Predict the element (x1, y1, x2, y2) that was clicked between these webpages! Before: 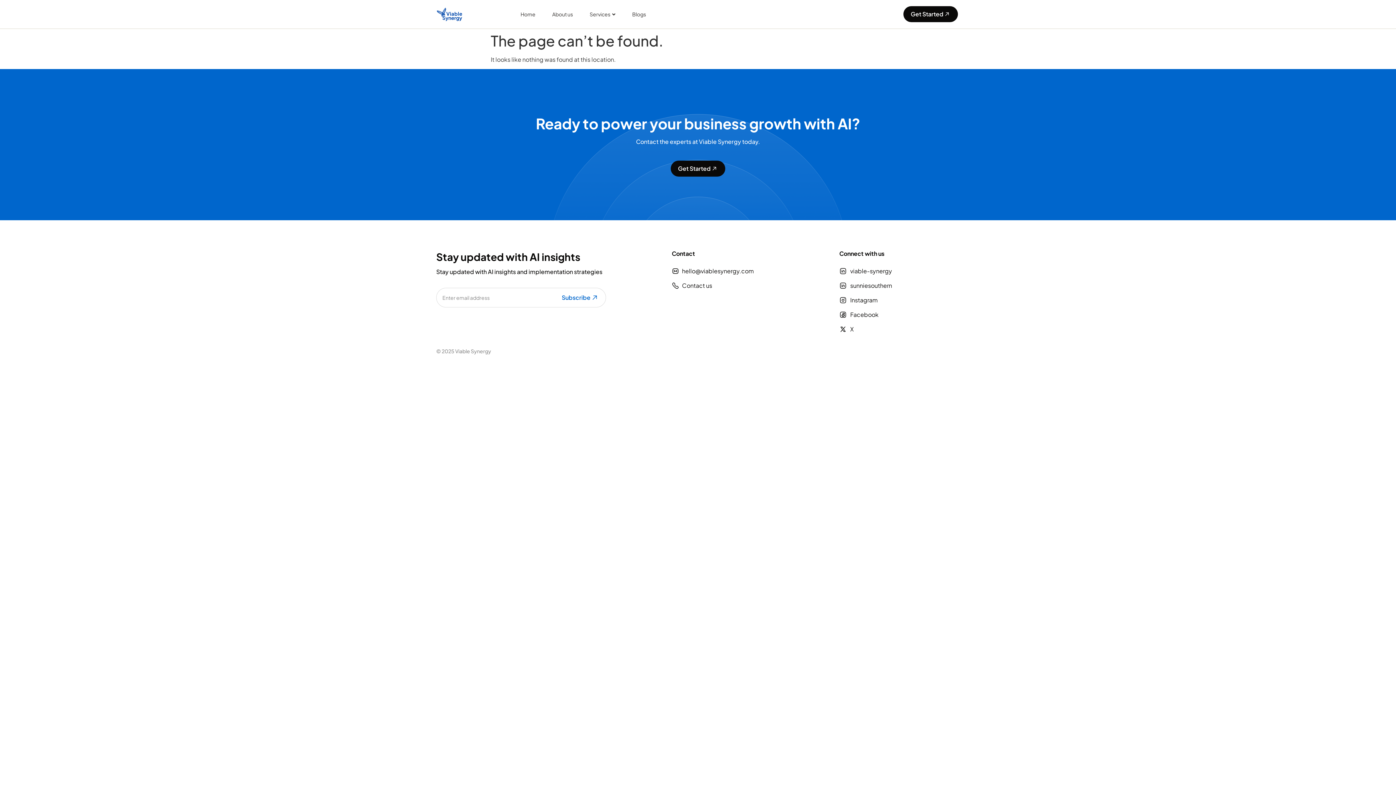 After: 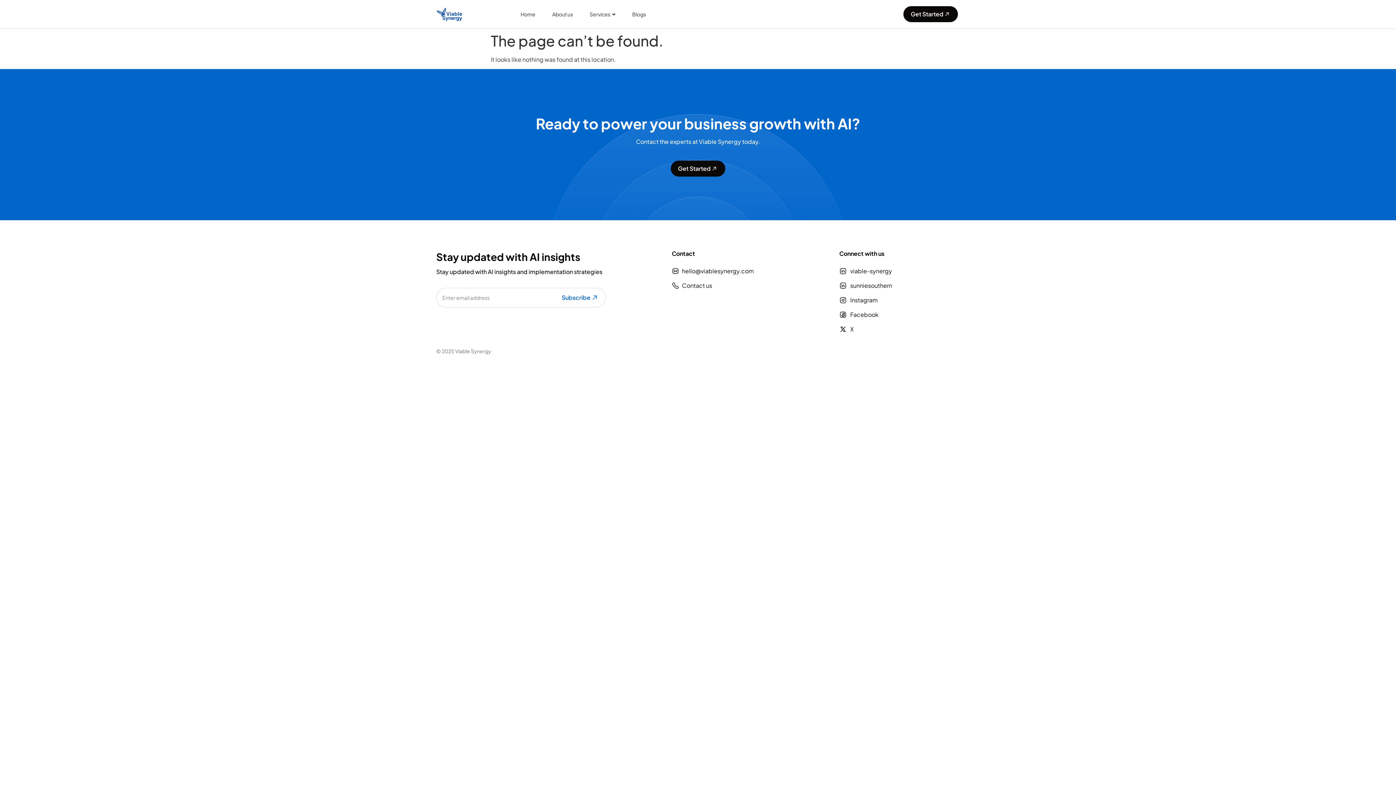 Action: bbox: (672, 267, 839, 275) label: hello@viablesynergy.com